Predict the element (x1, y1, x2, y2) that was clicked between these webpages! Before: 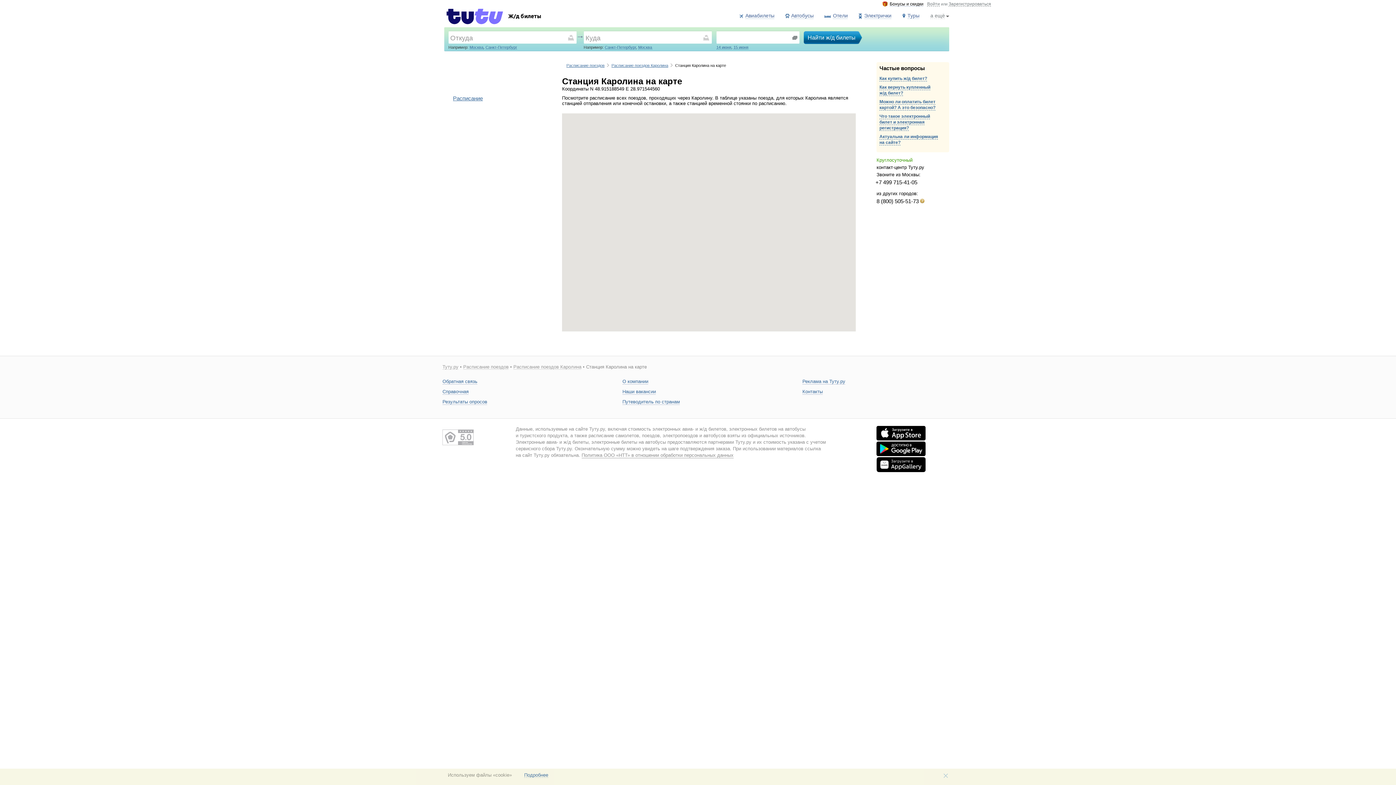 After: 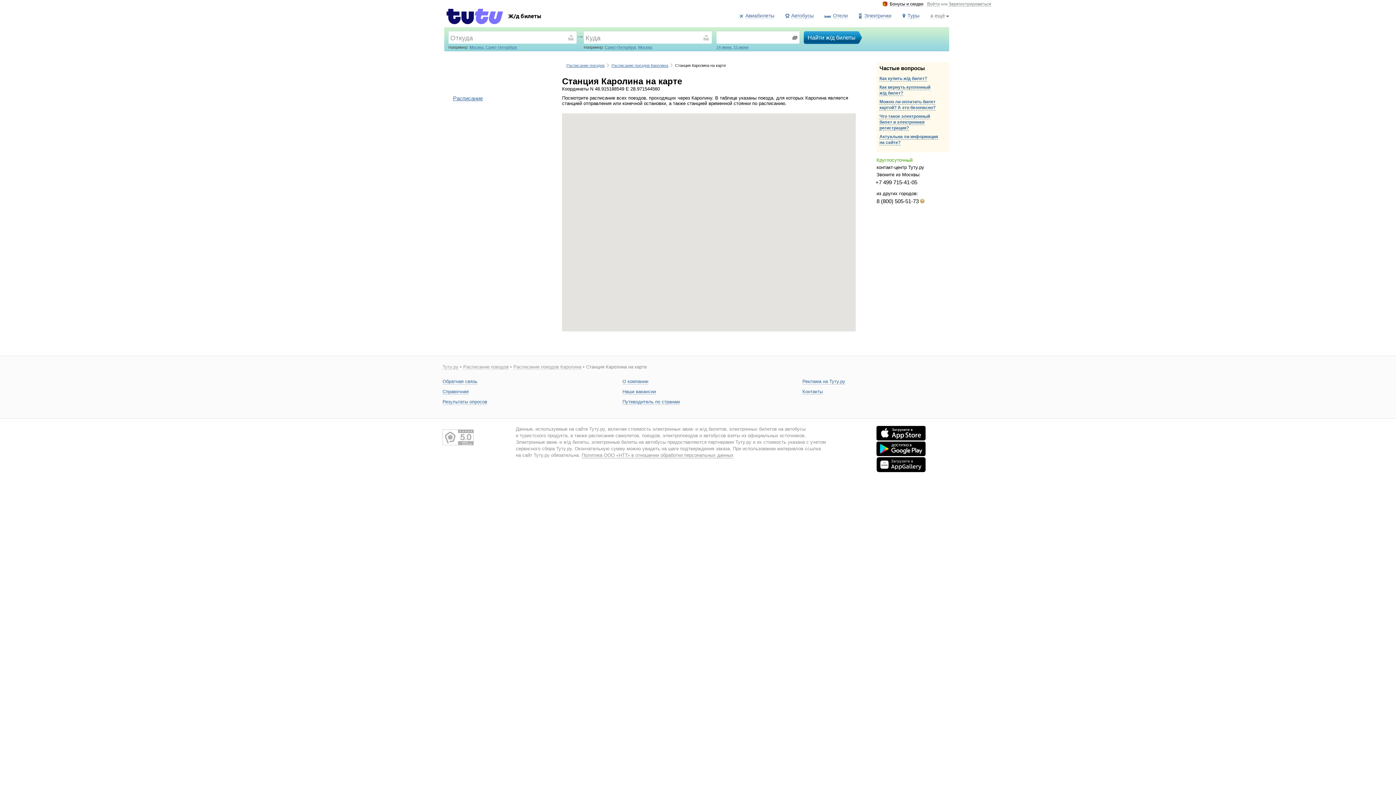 Action: bbox: (876, 441, 949, 457)